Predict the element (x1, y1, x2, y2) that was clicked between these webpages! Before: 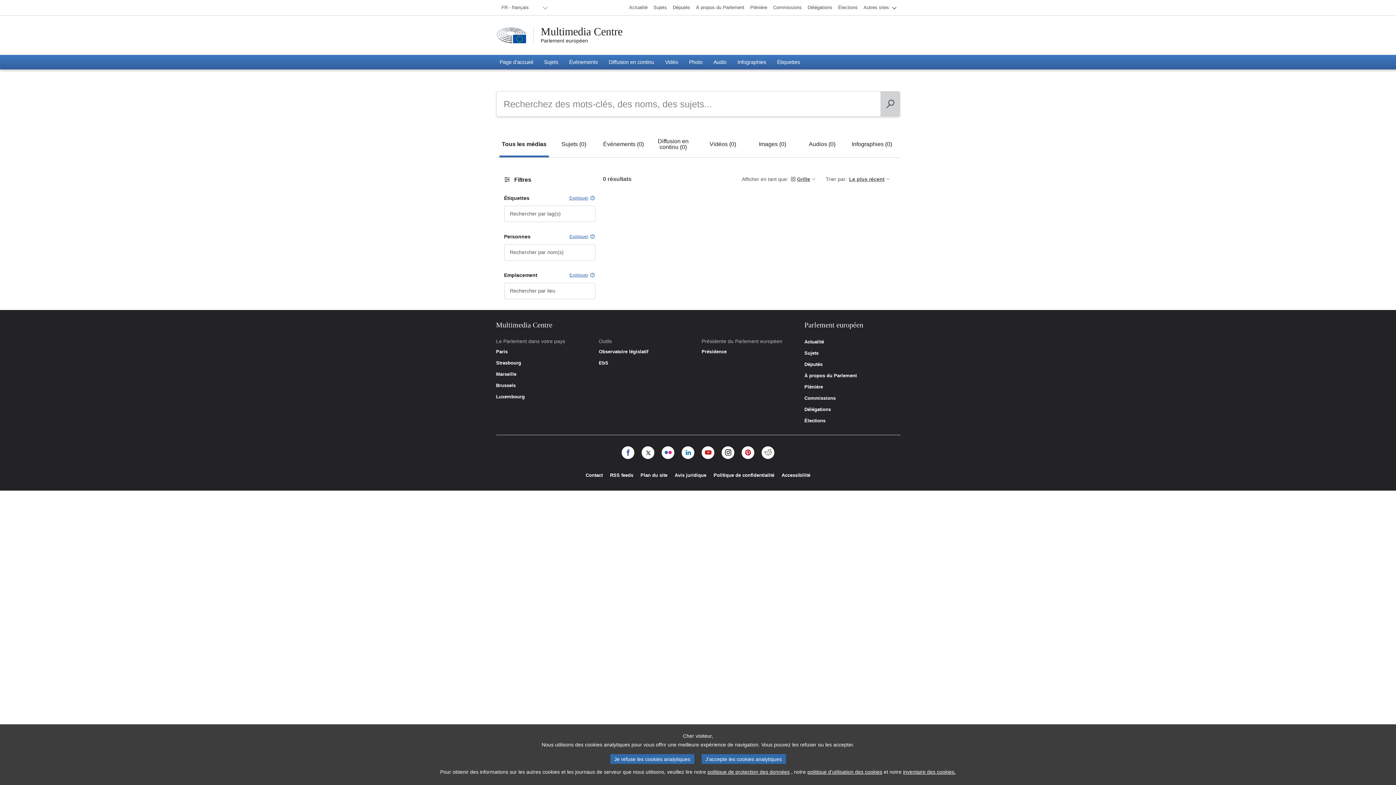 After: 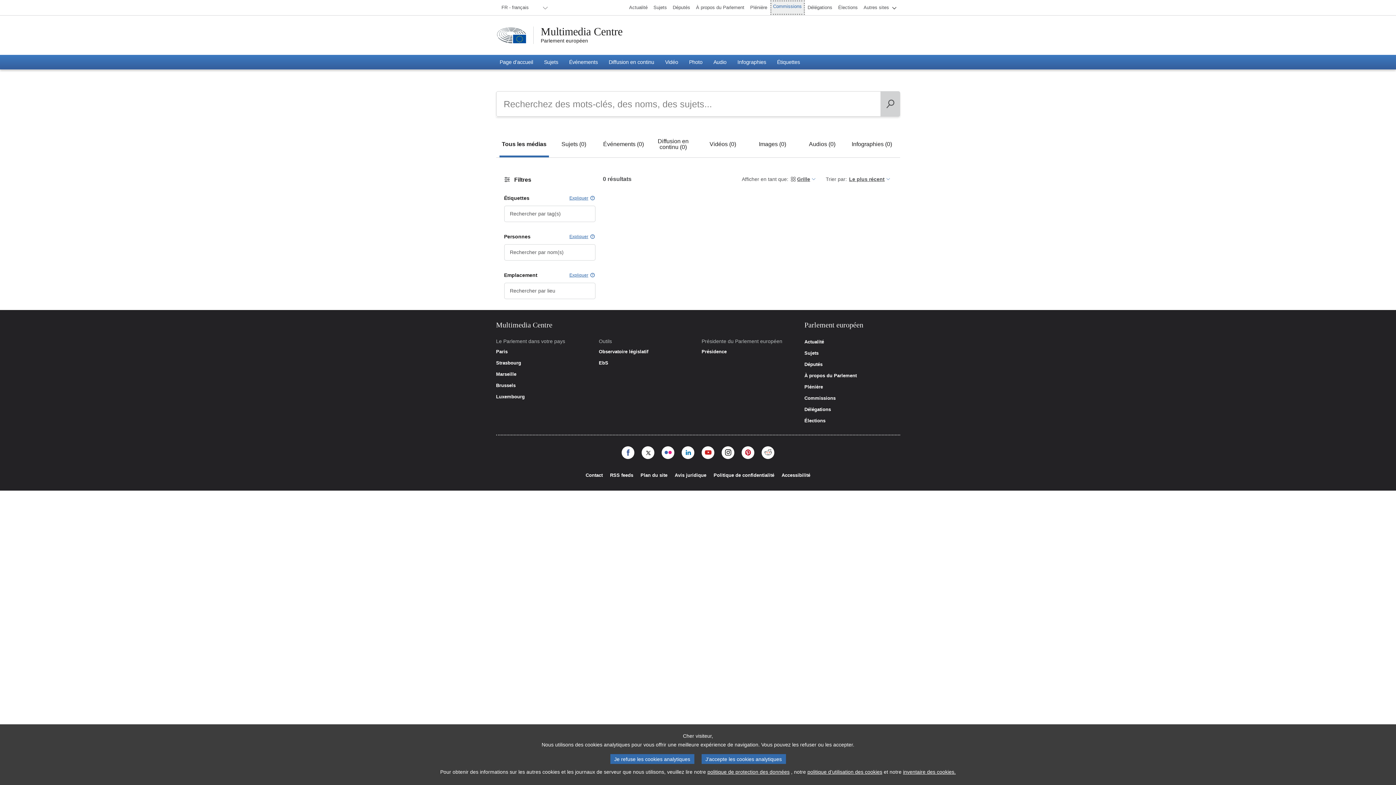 Action: bbox: (770, 0, 804, 14) label: Commissions